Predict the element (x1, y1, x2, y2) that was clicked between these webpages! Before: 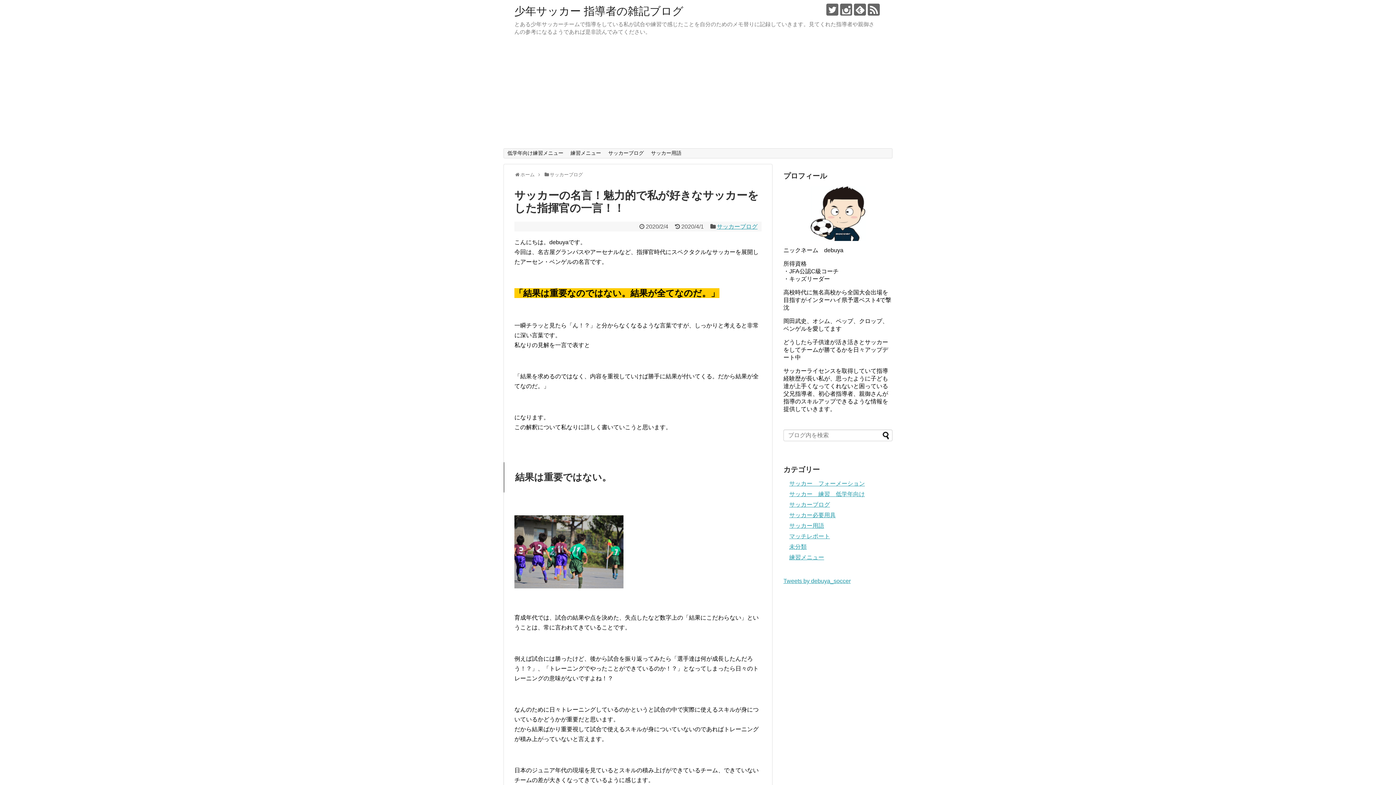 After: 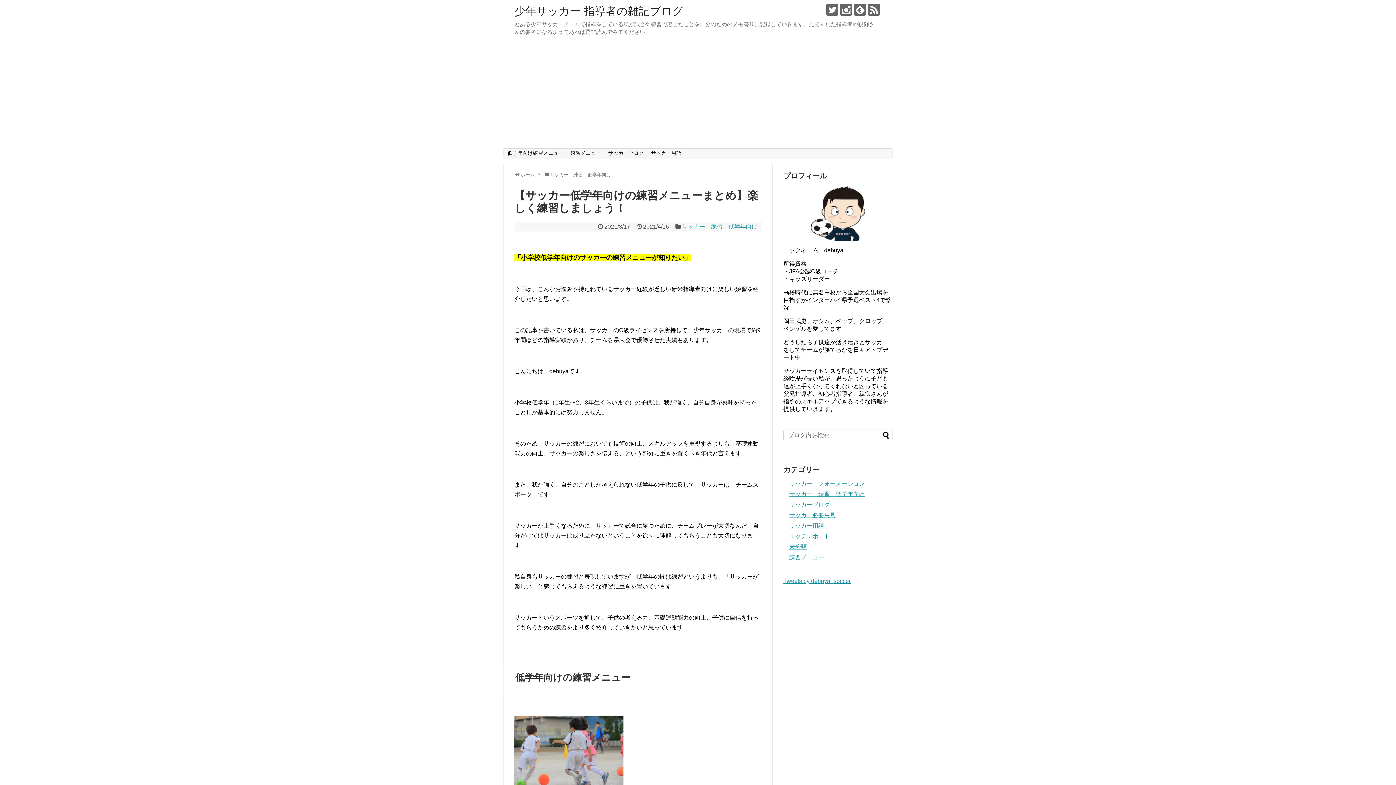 Action: label: 低学年向け練習メニュー bbox: (504, 148, 567, 158)